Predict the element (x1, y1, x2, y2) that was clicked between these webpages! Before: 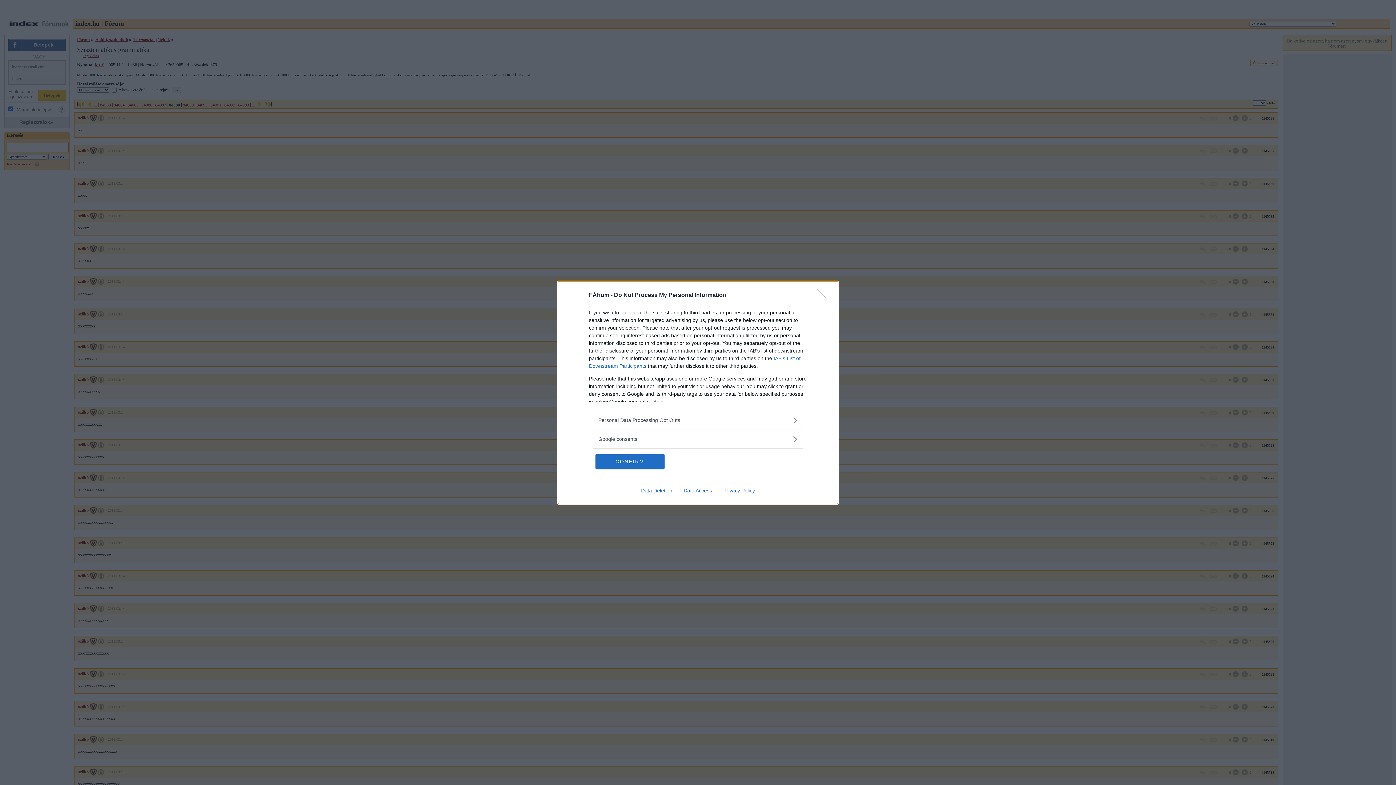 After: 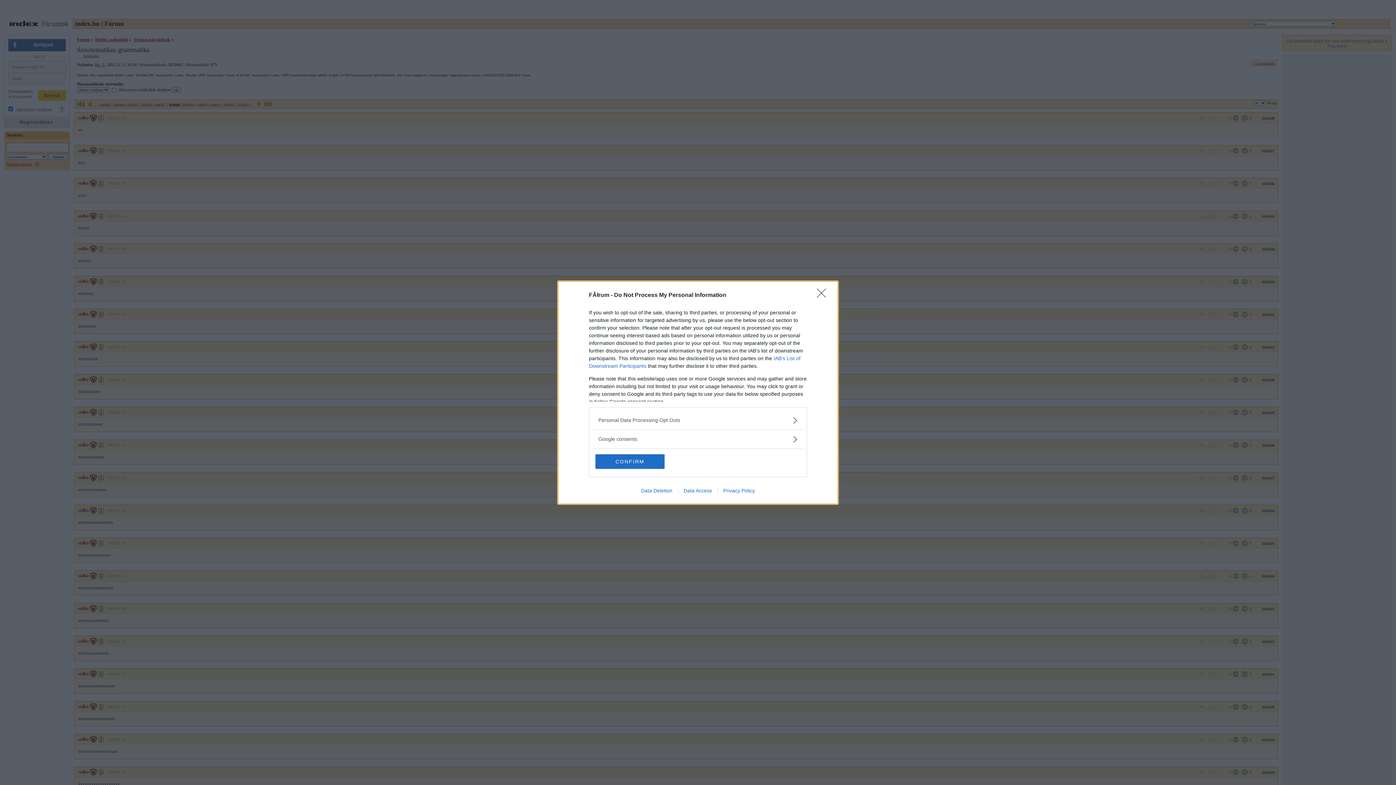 Action: bbox: (717, 487, 760, 493) label: Privacy Policy